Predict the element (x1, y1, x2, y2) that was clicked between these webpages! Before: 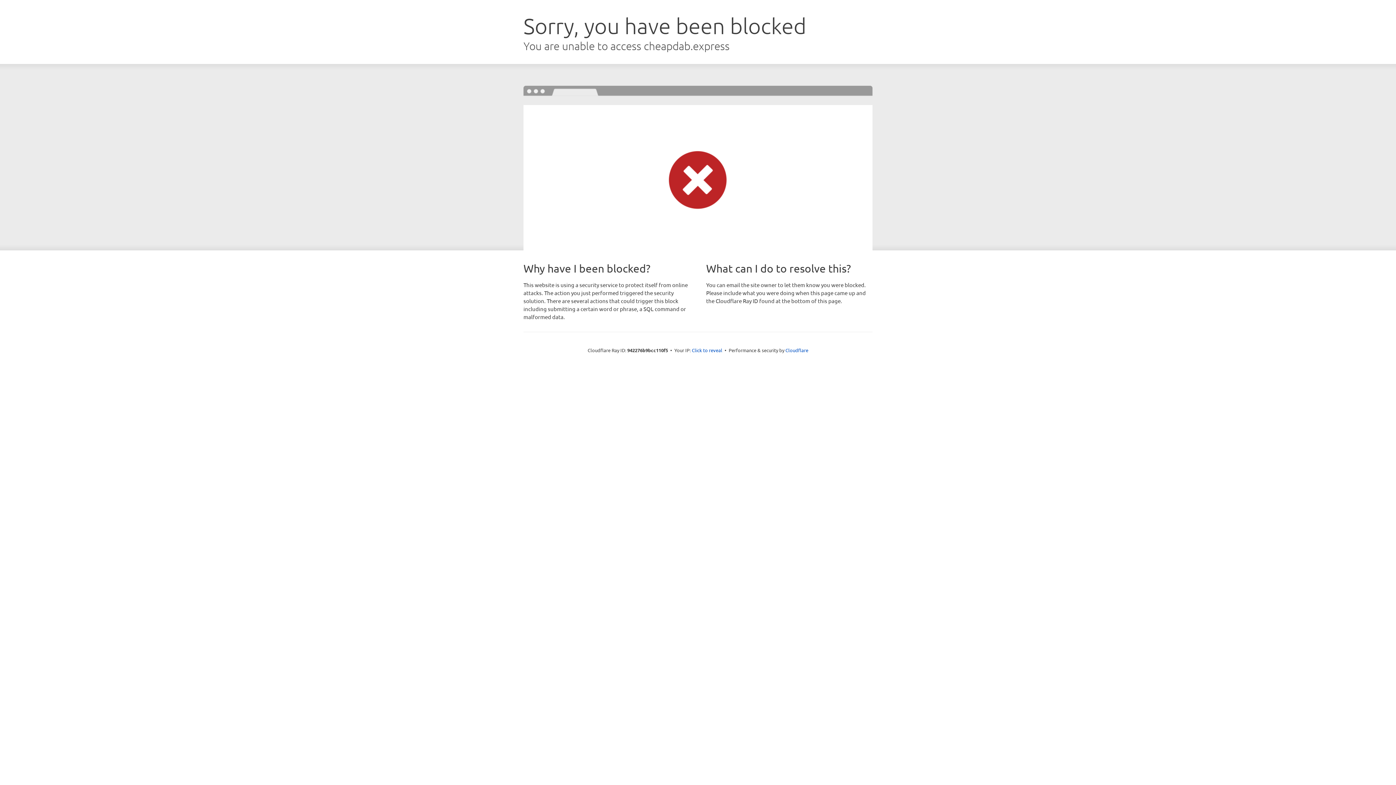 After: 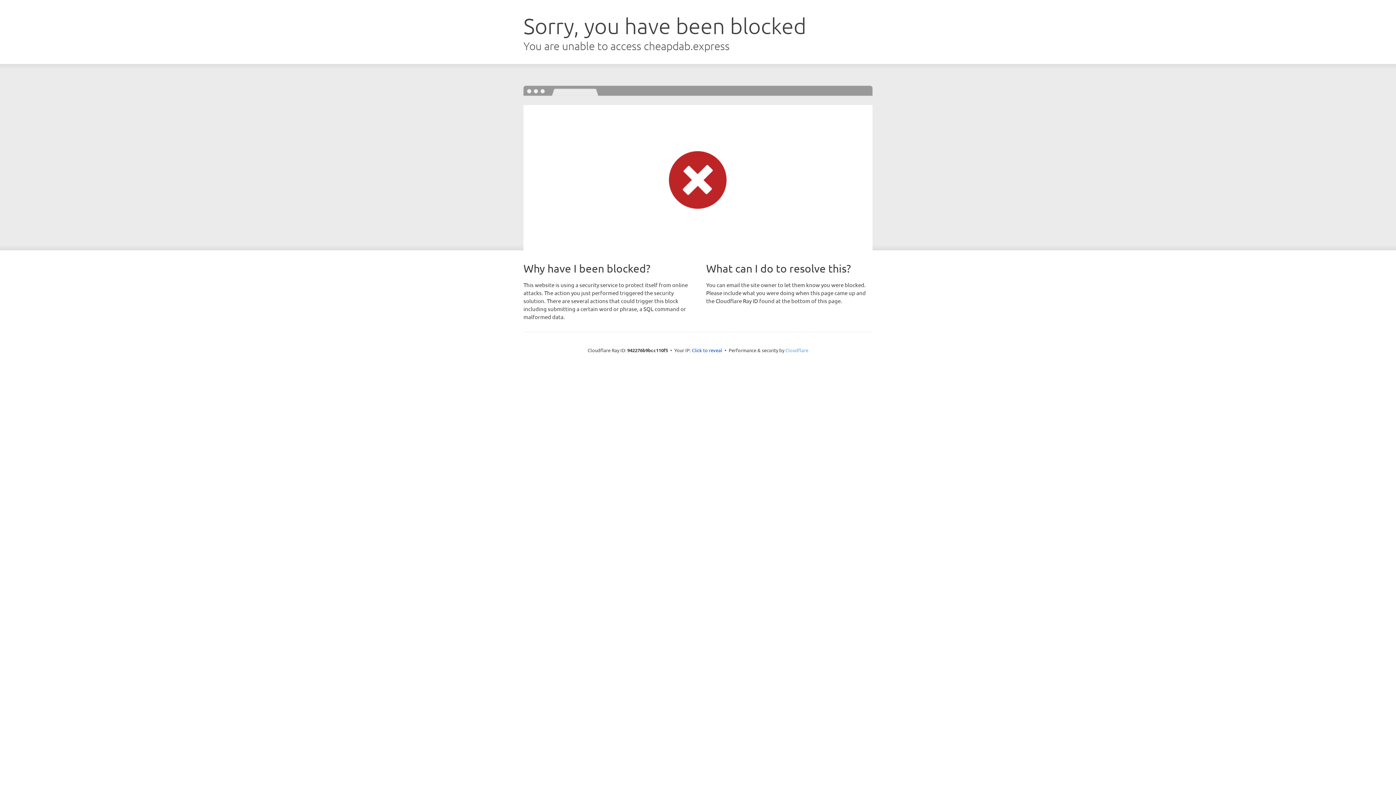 Action: bbox: (785, 347, 808, 353) label: Cloudflare